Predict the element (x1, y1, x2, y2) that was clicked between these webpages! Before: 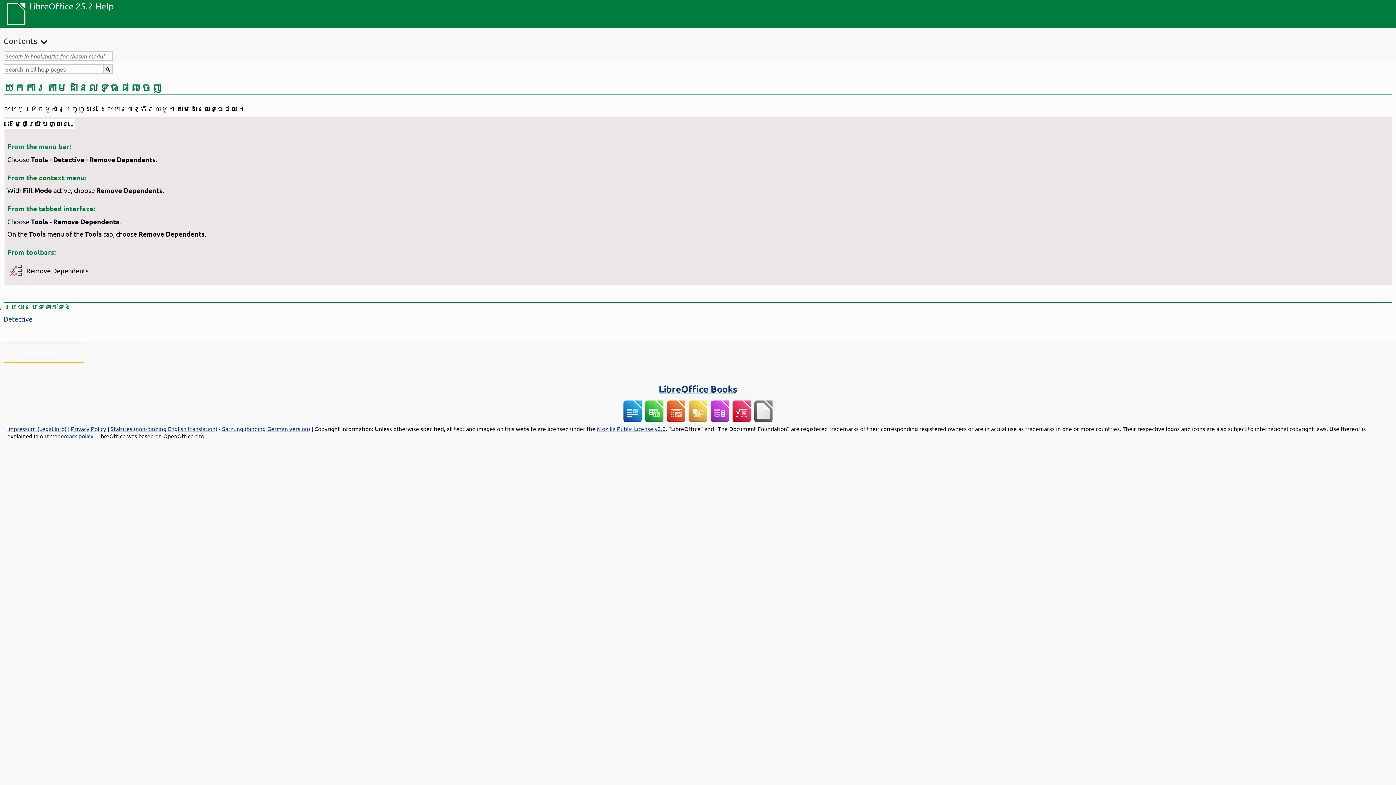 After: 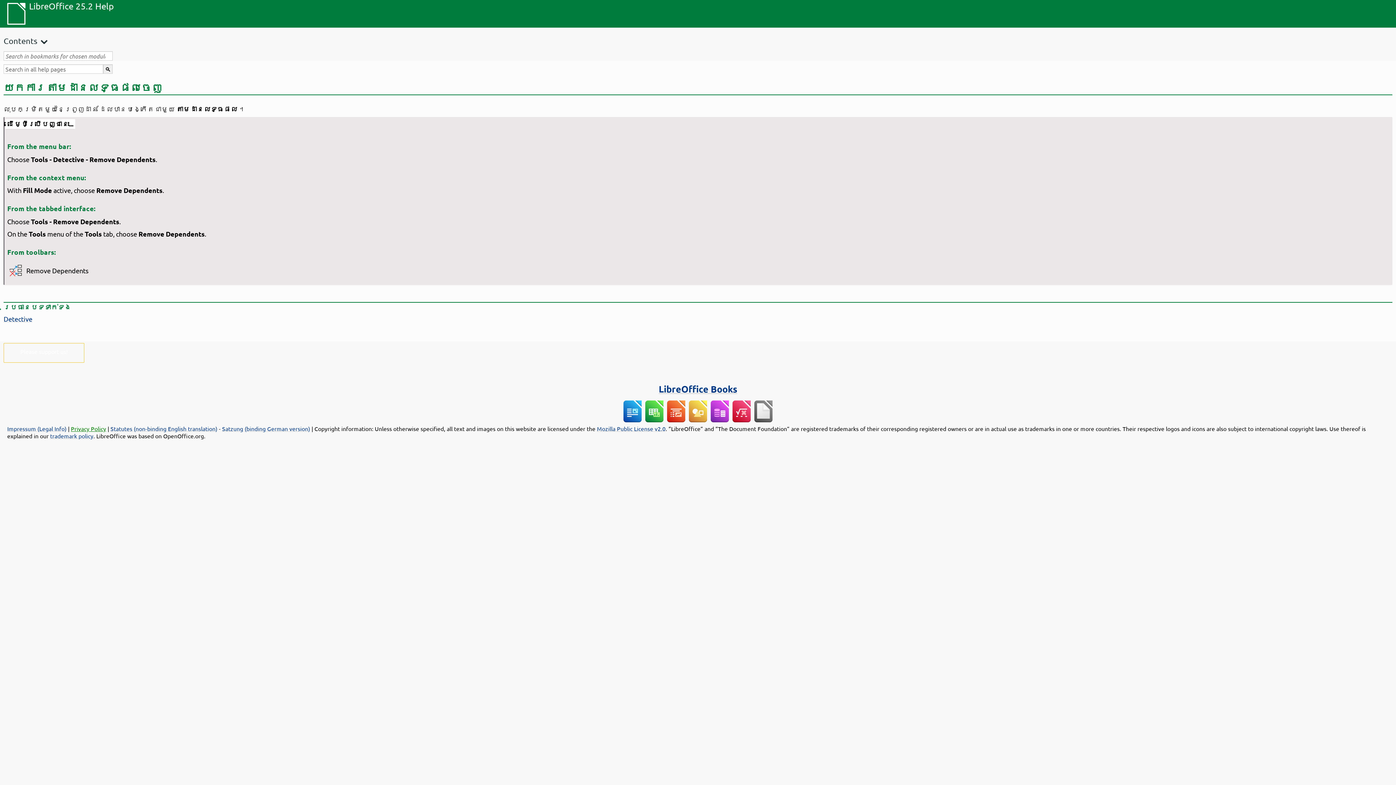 Action: label: Privacy Policy bbox: (70, 425, 106, 432)